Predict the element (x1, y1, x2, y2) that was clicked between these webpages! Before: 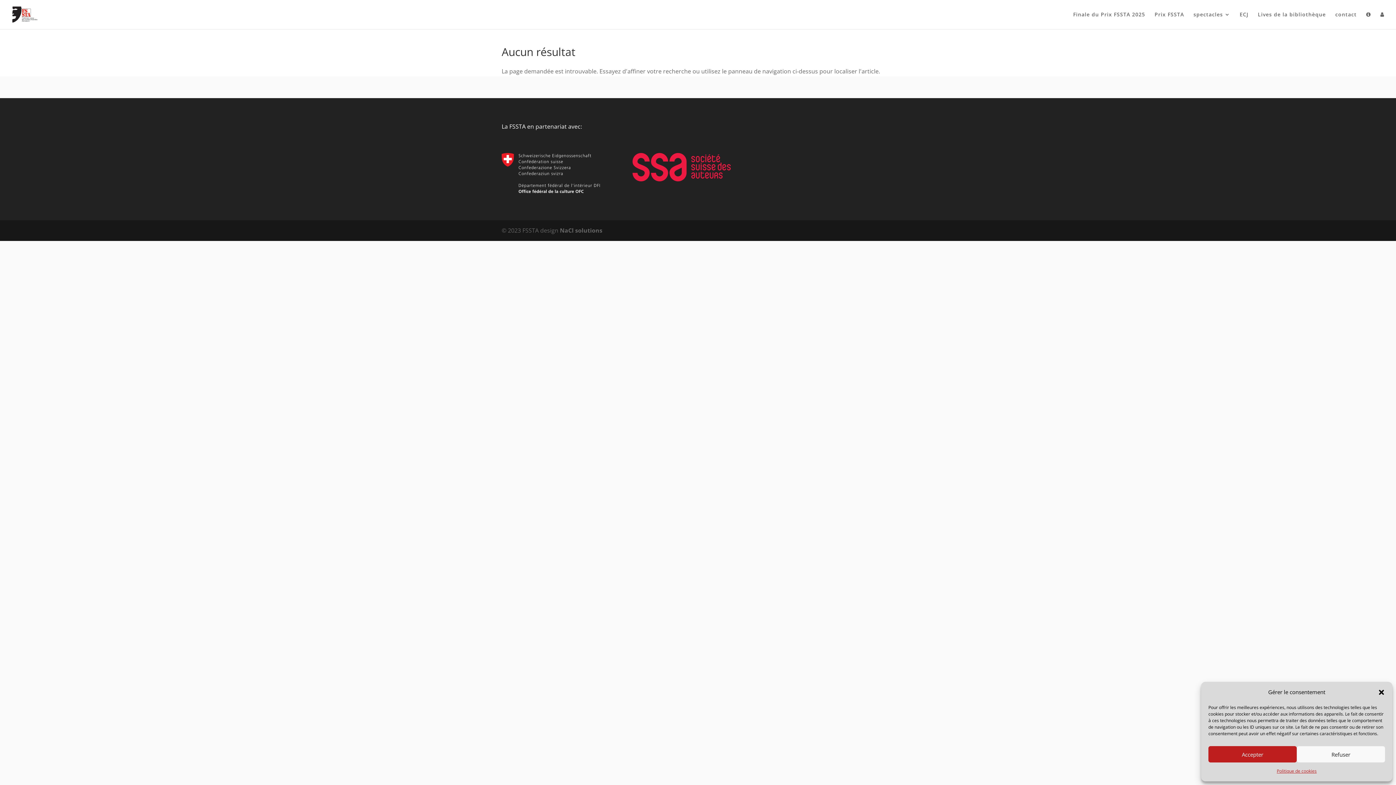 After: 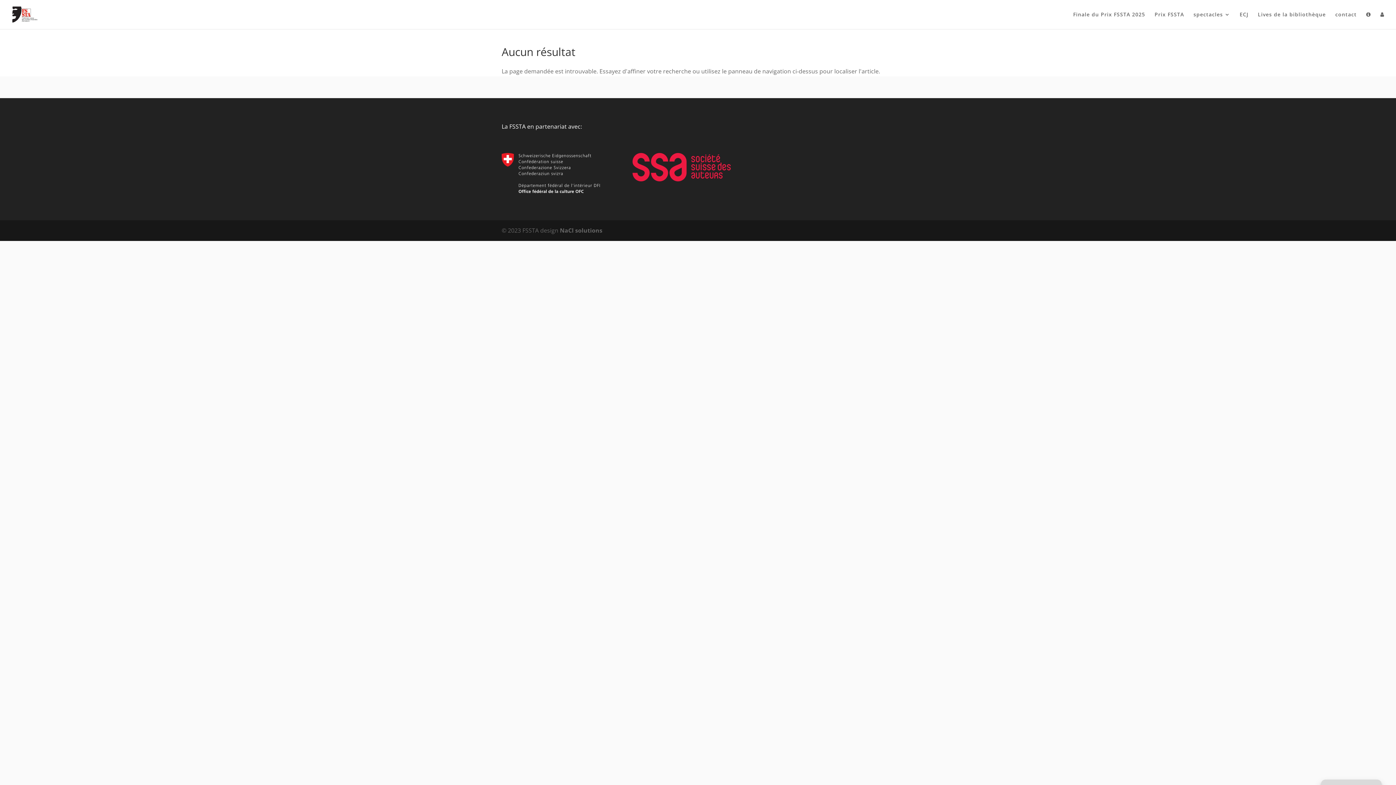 Action: label: Fermer la boîte de dialogue bbox: (1378, 688, 1385, 696)